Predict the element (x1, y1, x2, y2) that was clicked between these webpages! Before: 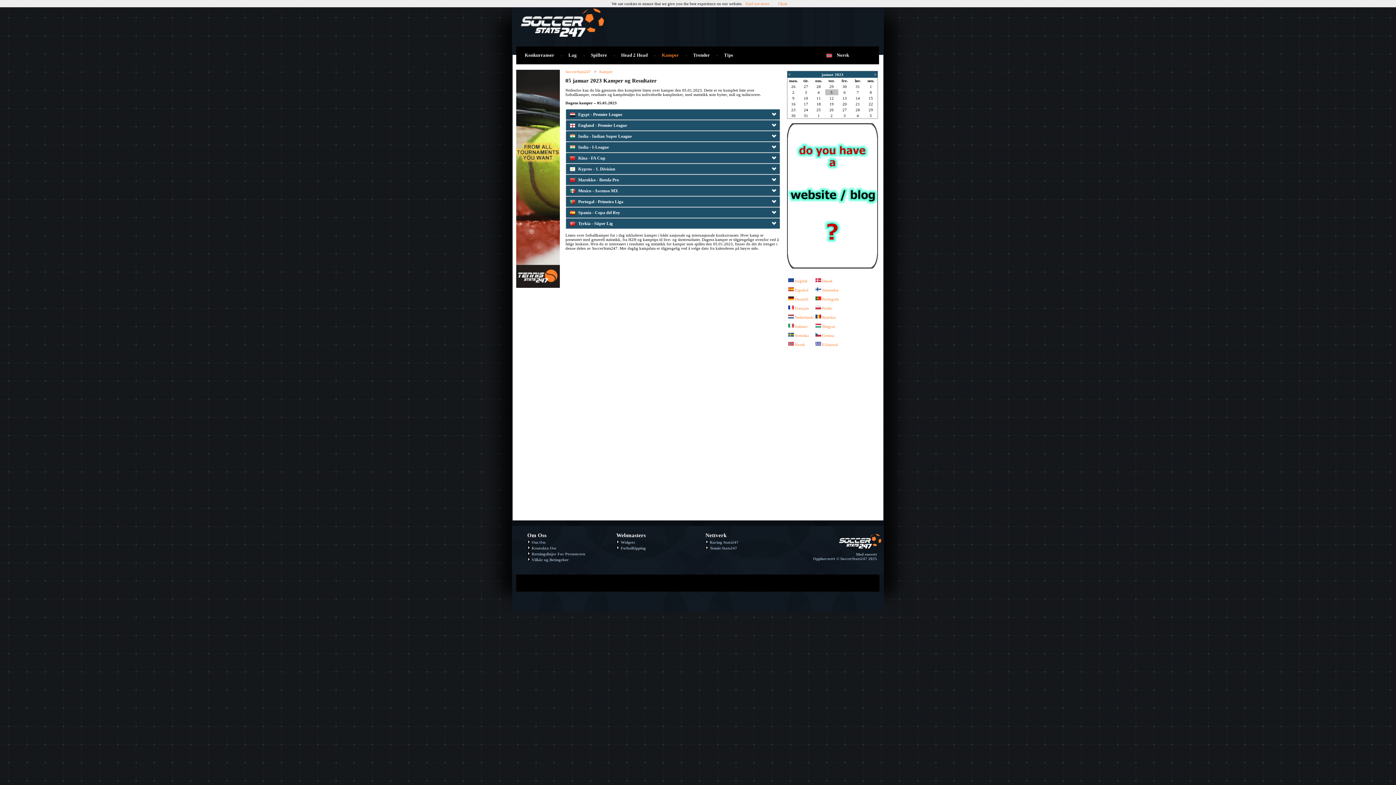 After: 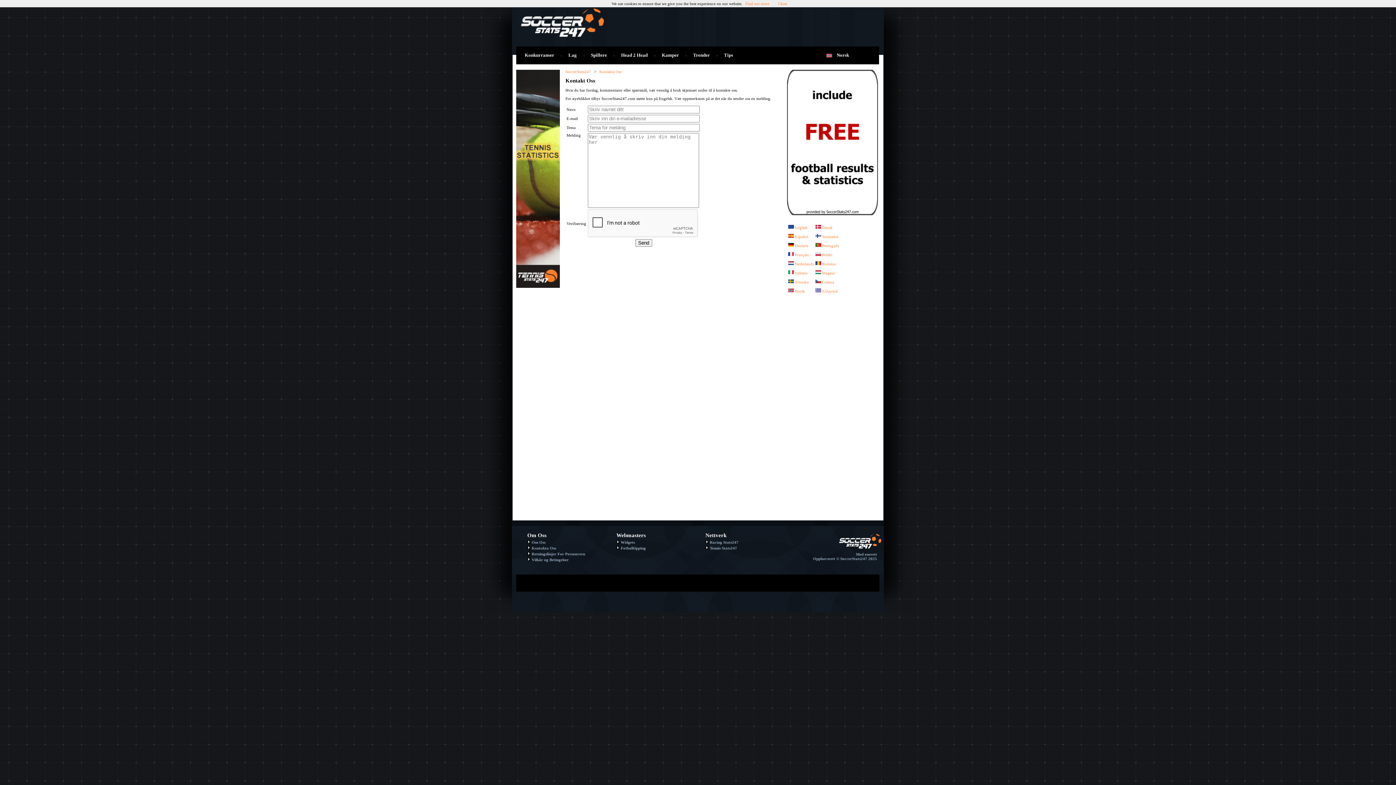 Action: label: Kontakta Oss bbox: (527, 546, 556, 550)